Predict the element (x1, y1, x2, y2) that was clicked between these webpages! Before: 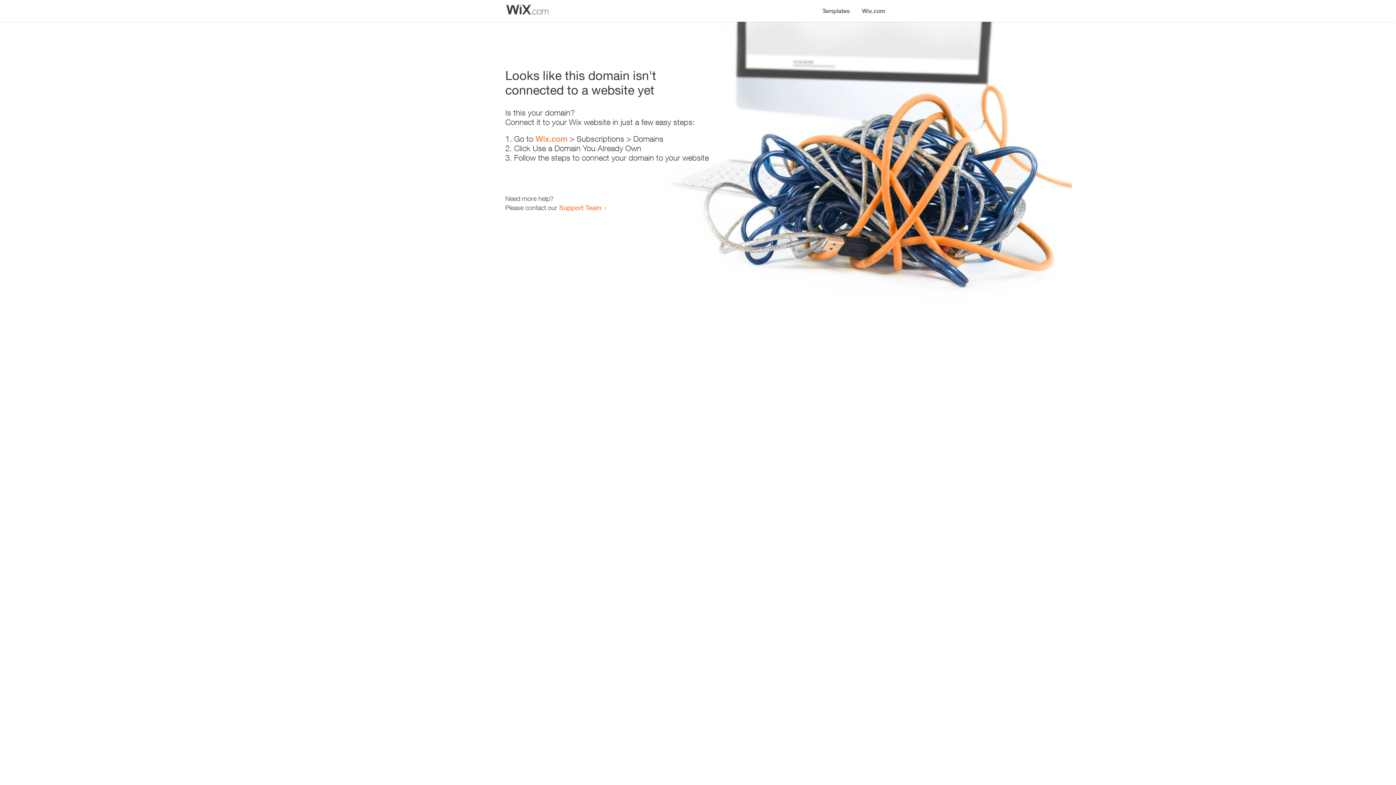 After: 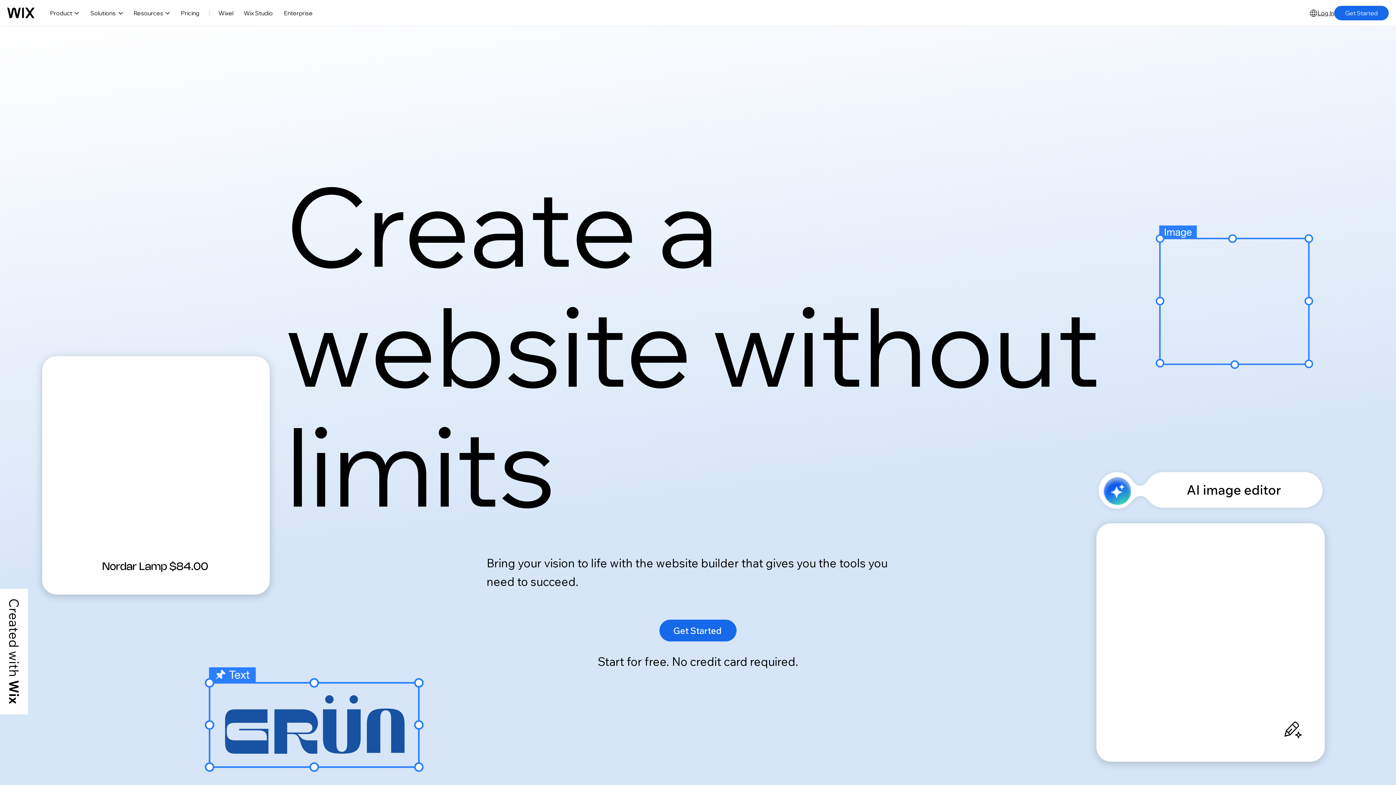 Action: label: Wix.com bbox: (535, 134, 567, 143)